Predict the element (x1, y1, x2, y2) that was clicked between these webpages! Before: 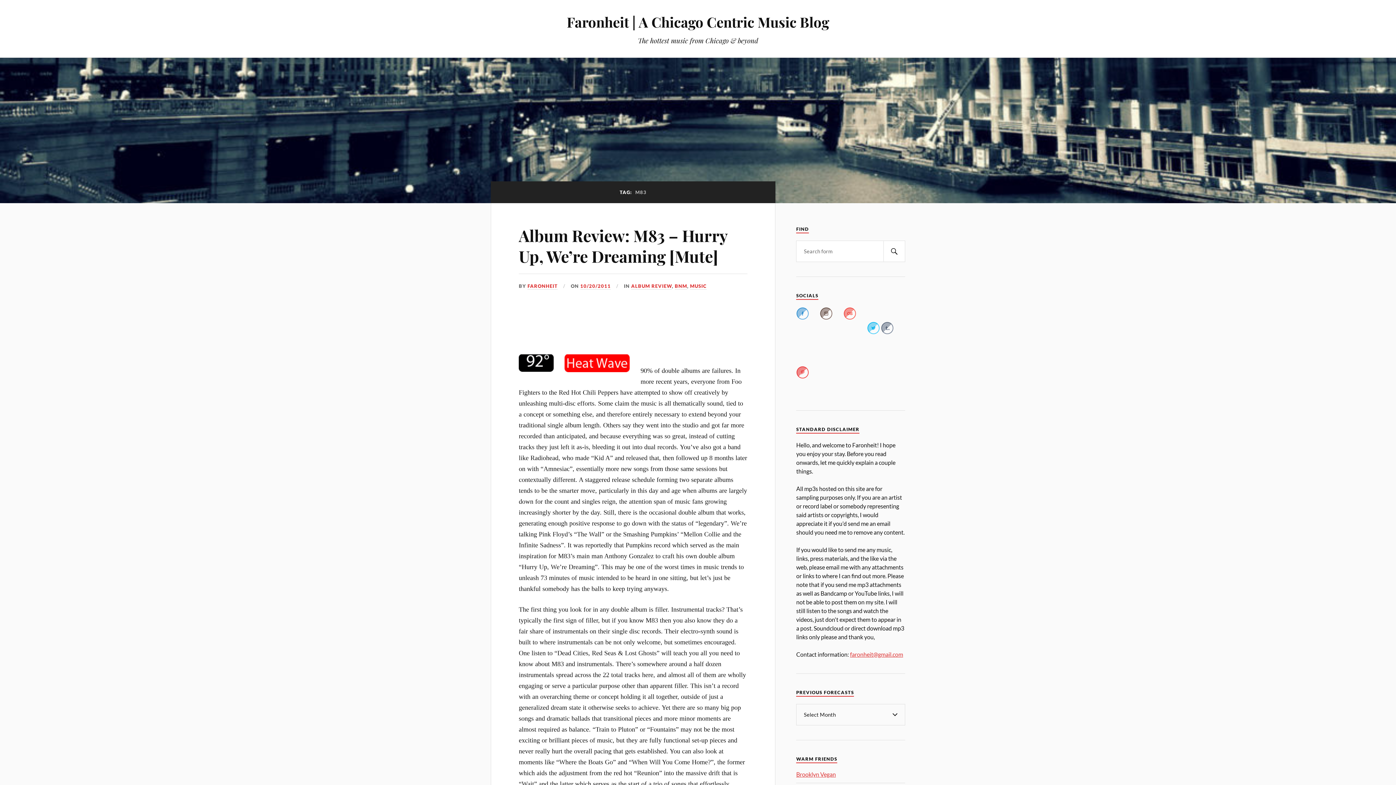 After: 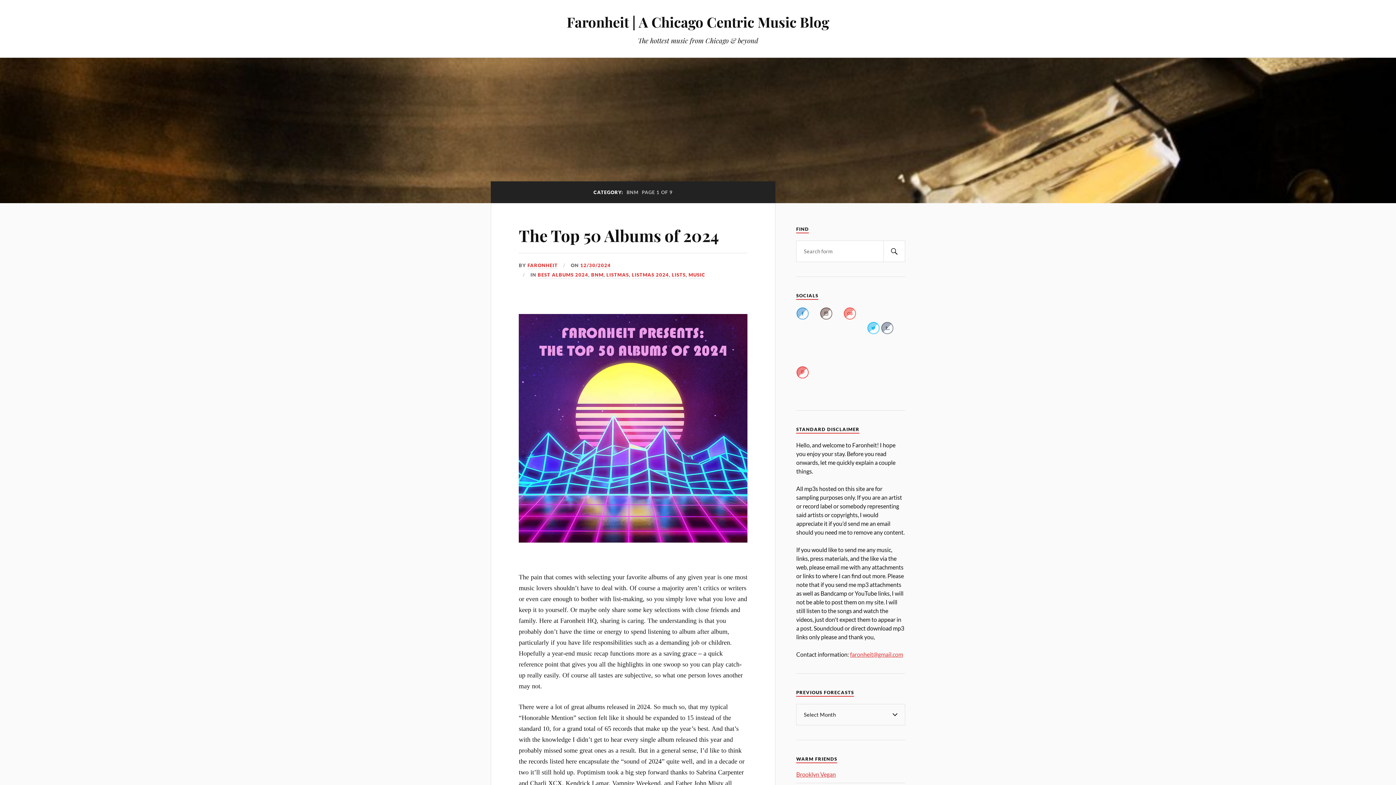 Action: bbox: (674, 283, 687, 289) label: BNM